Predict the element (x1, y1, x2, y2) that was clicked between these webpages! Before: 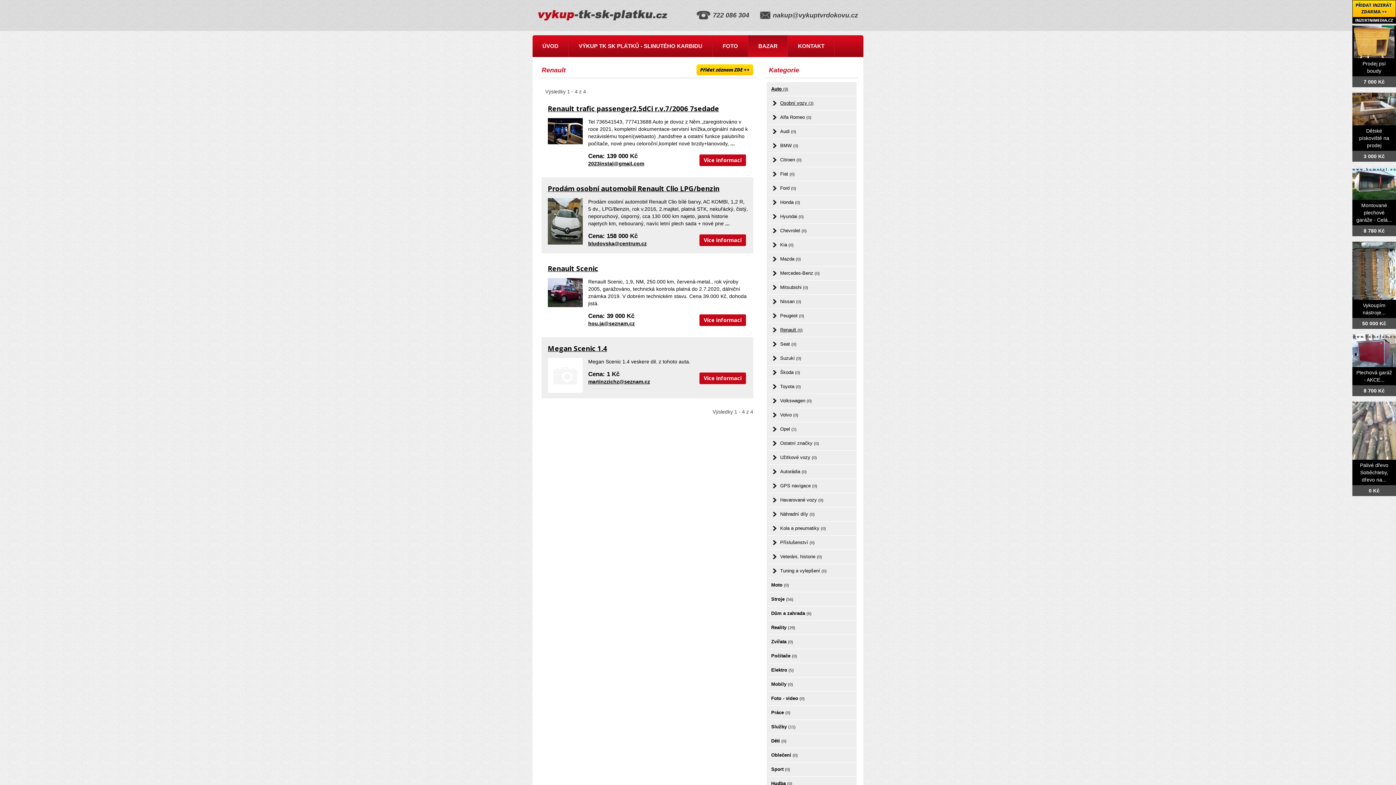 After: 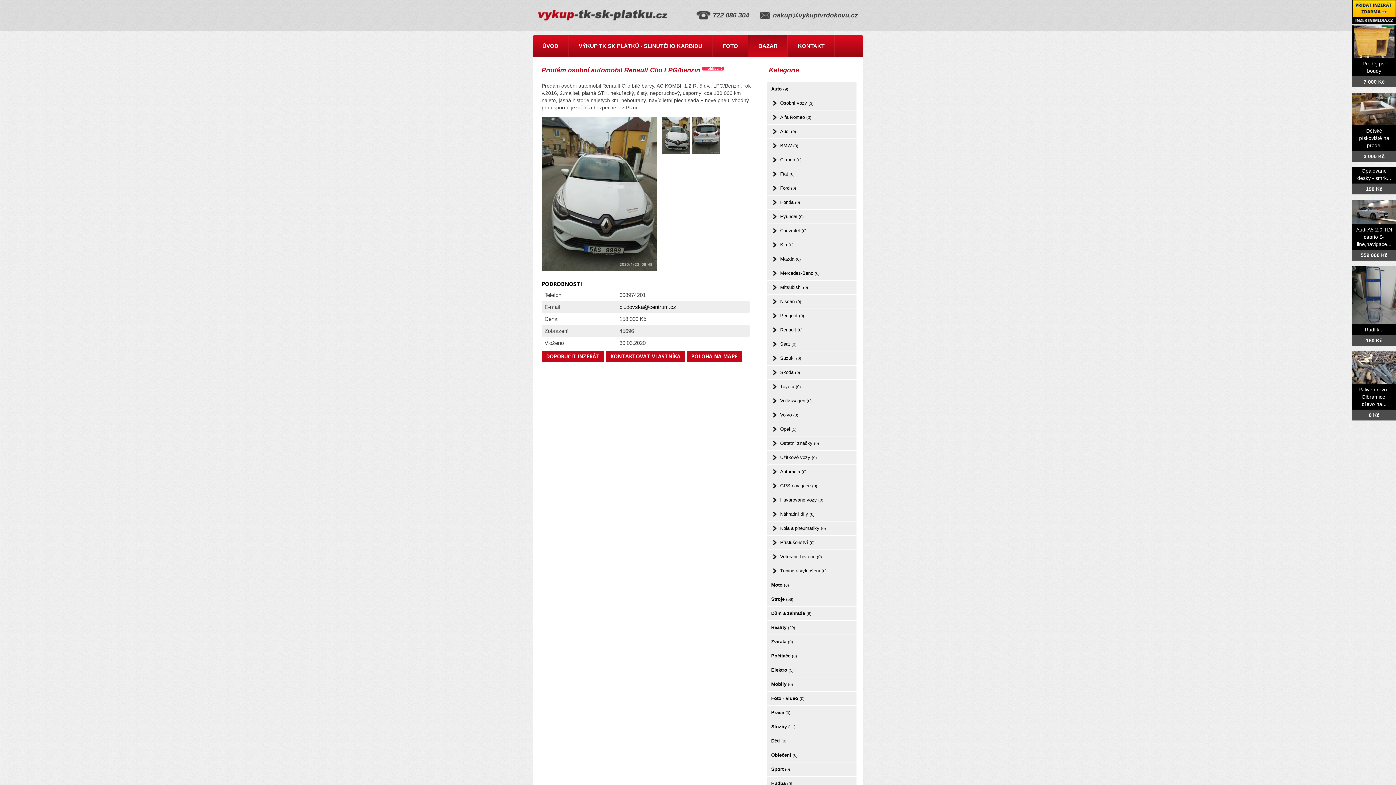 Action: label: Prodám osobní automobil Renault Clio LPG/benzin bbox: (548, 184, 719, 193)